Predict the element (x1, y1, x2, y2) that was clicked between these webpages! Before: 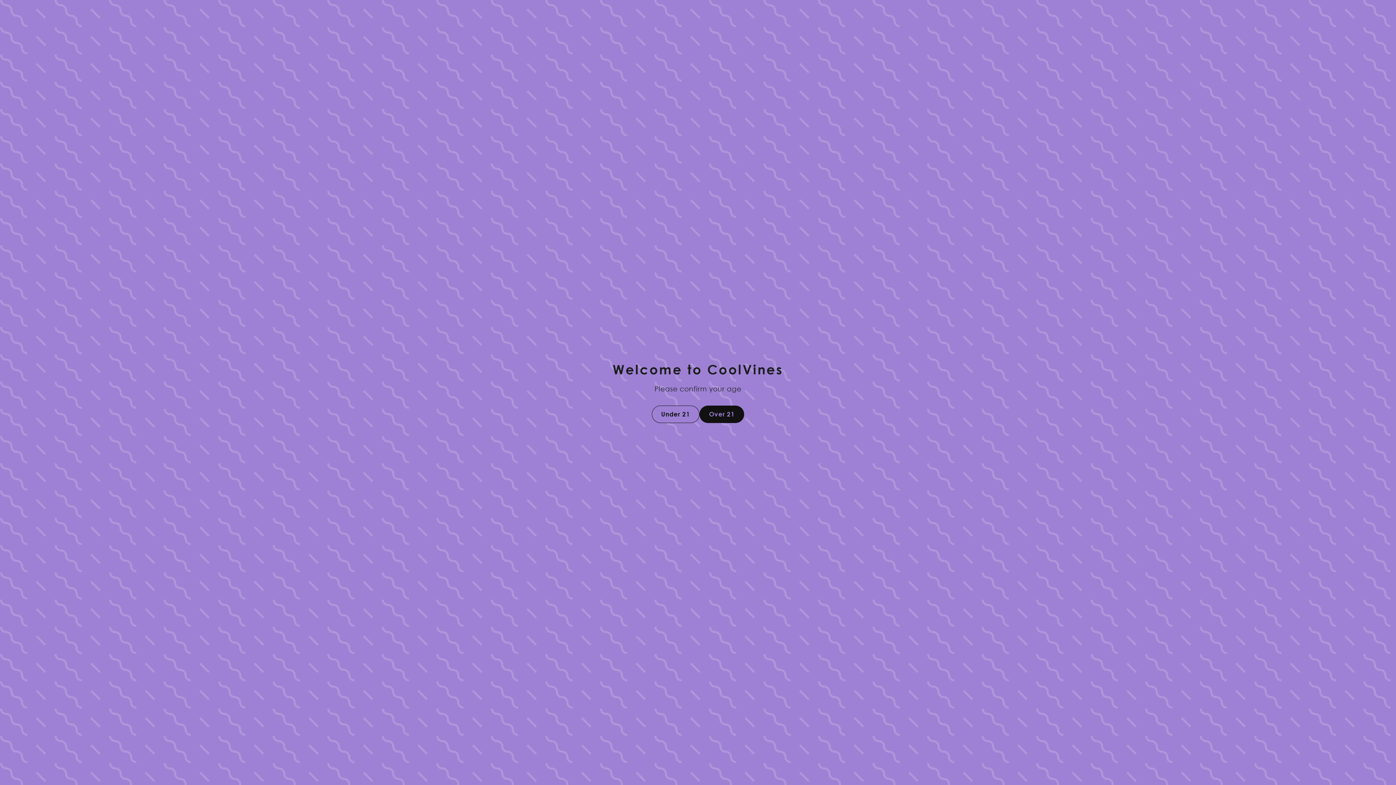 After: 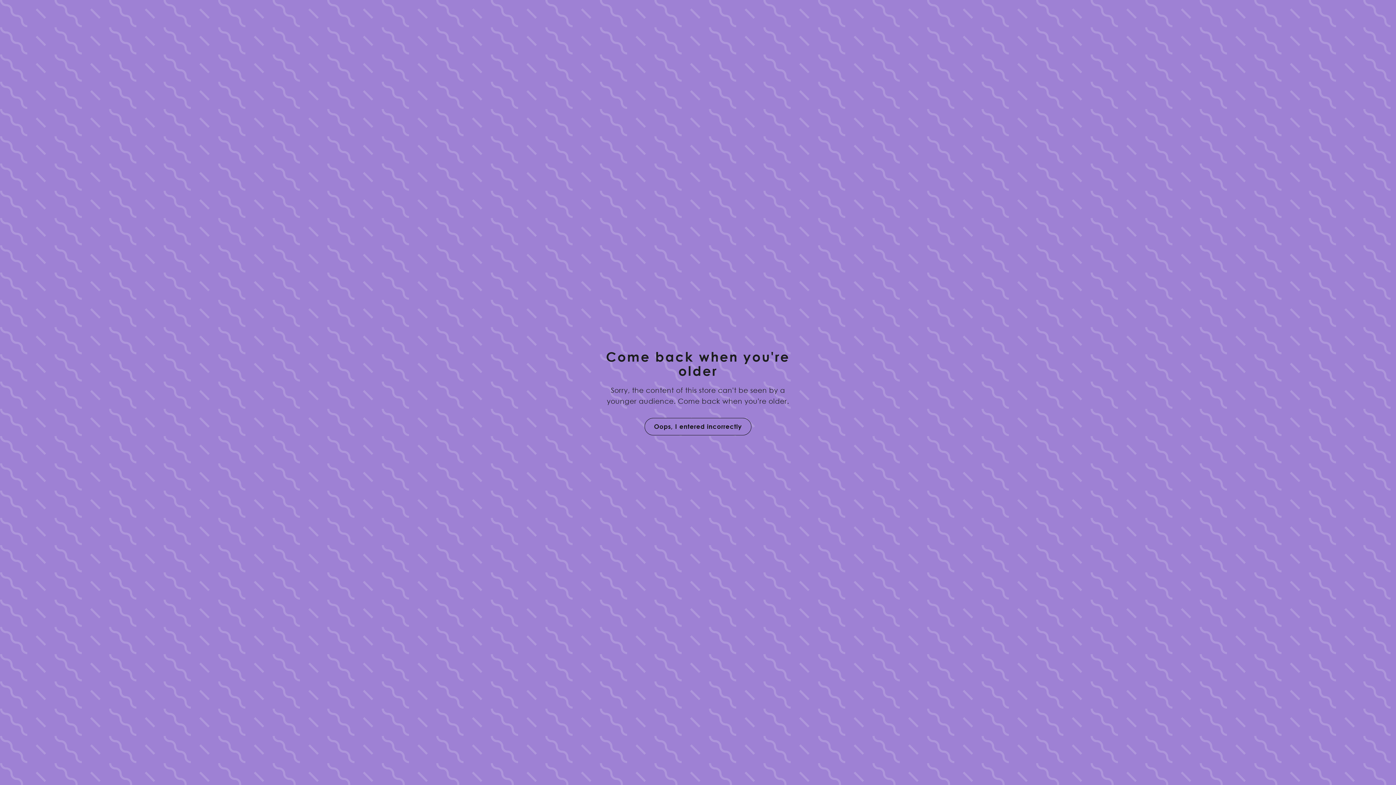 Action: label: Under 21 bbox: (651, 405, 699, 423)